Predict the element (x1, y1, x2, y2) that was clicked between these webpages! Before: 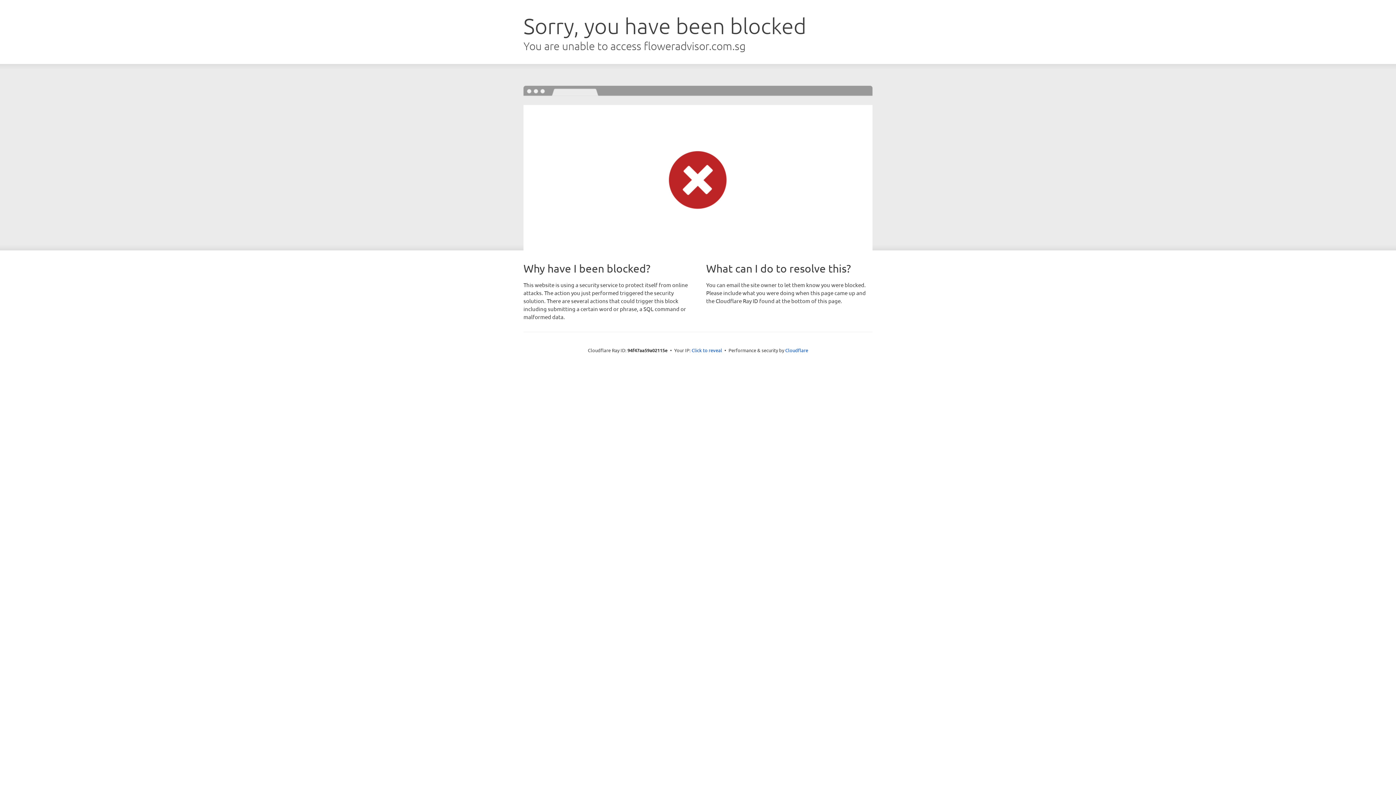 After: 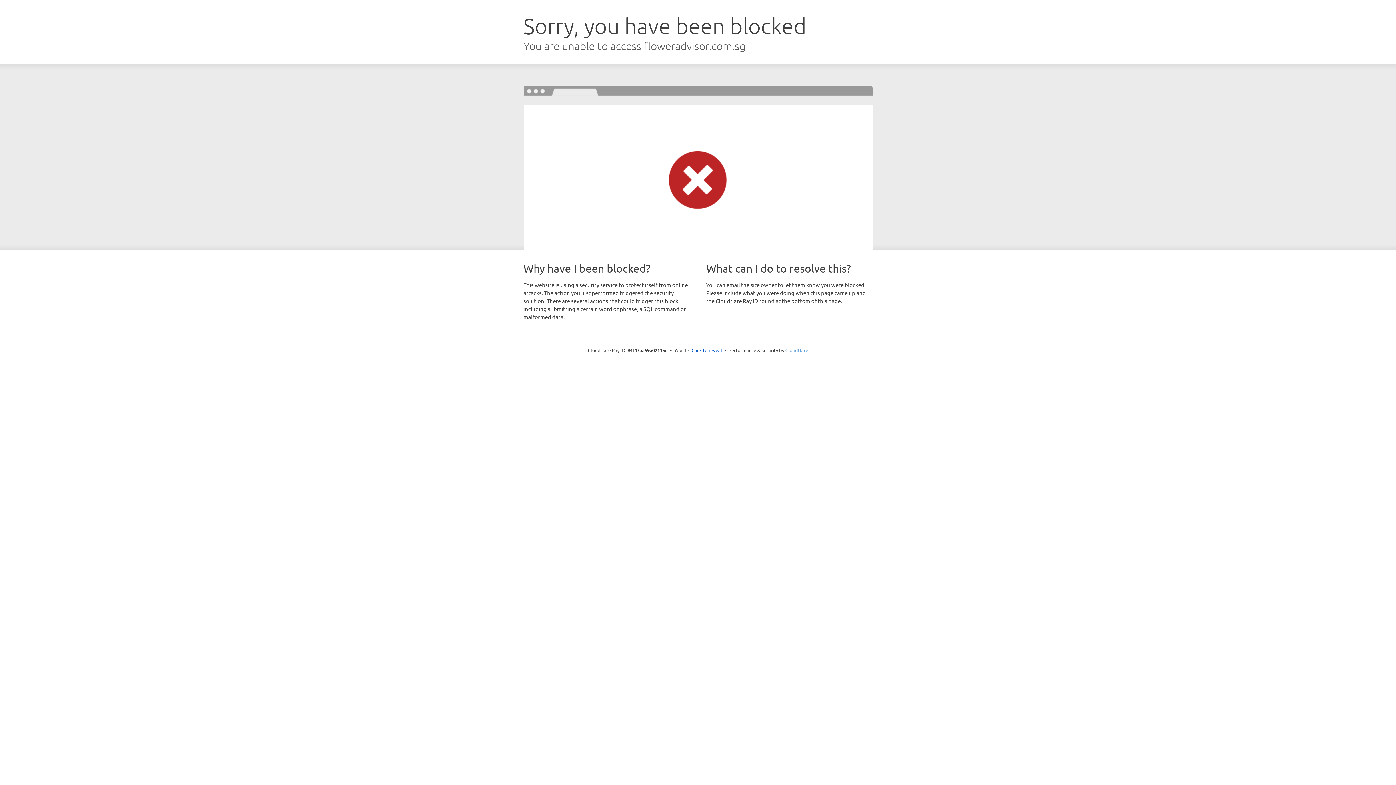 Action: bbox: (785, 347, 808, 353) label: Cloudflare